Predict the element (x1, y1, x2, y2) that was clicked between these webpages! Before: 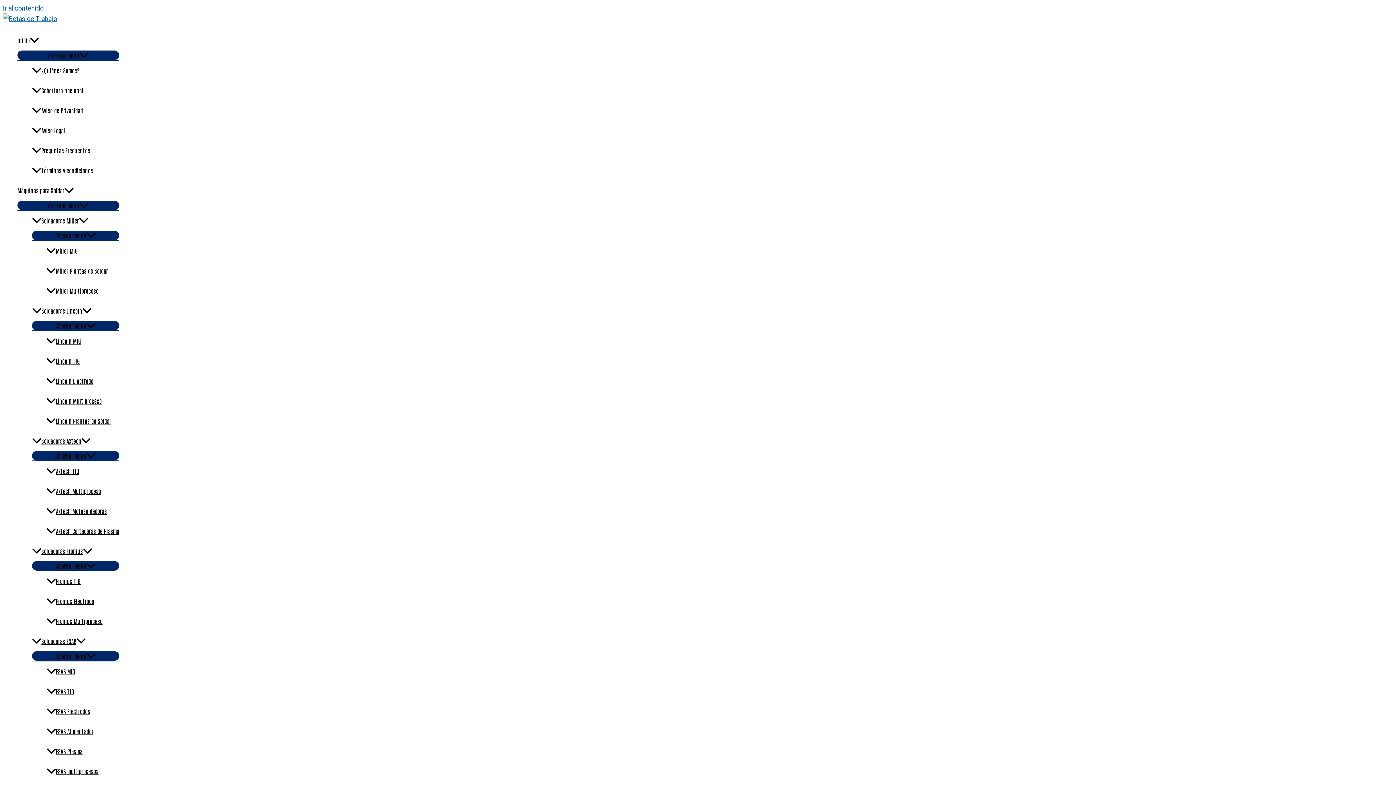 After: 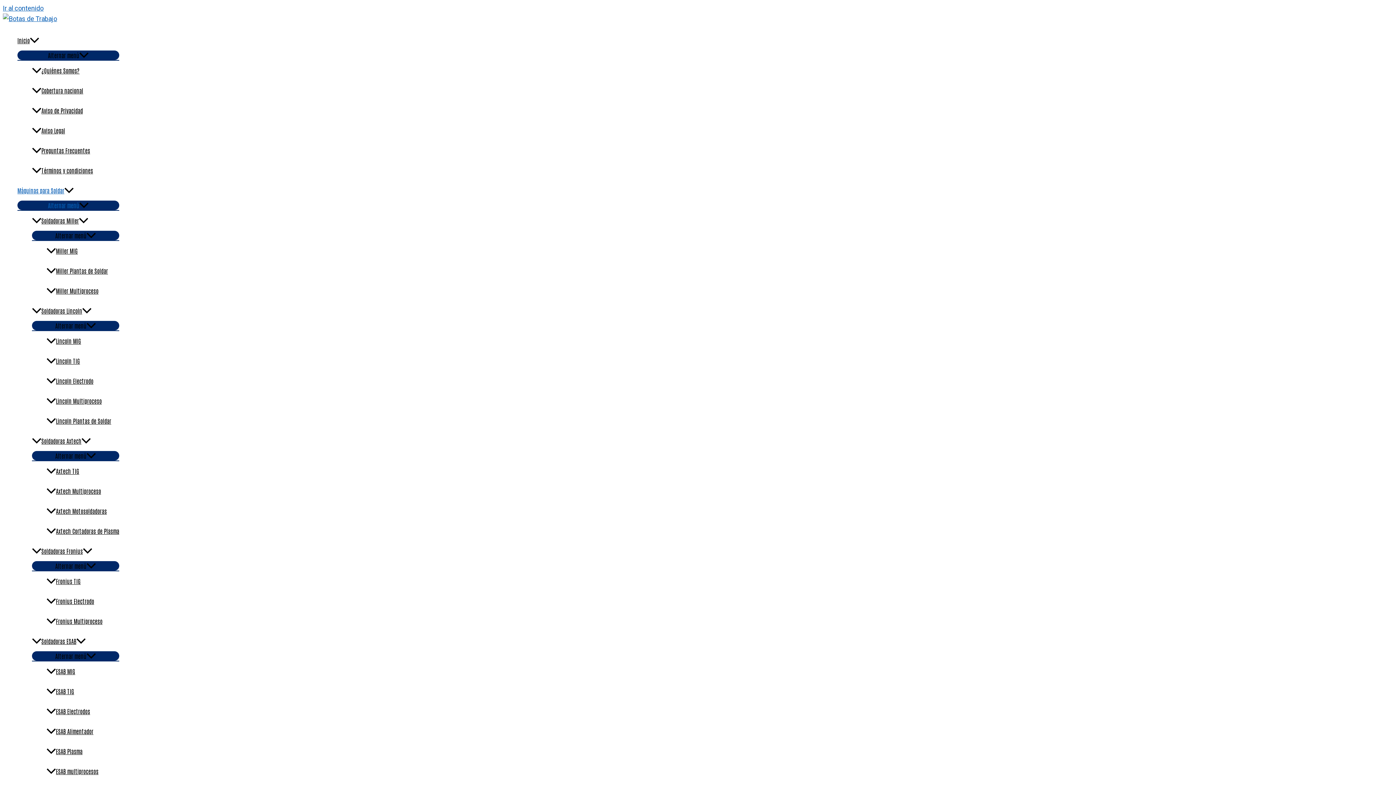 Action: label: Máquinas para Soldar bbox: (17, 180, 119, 200)